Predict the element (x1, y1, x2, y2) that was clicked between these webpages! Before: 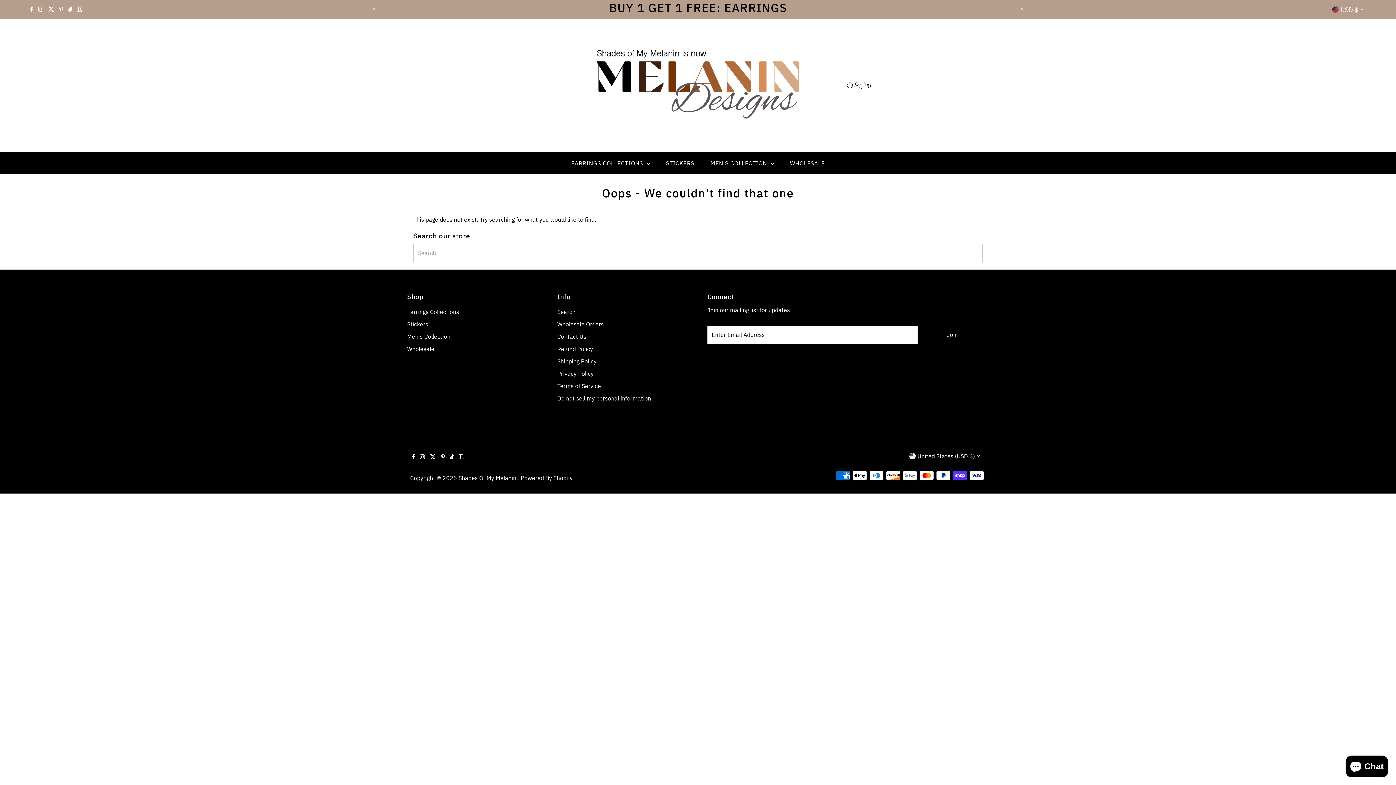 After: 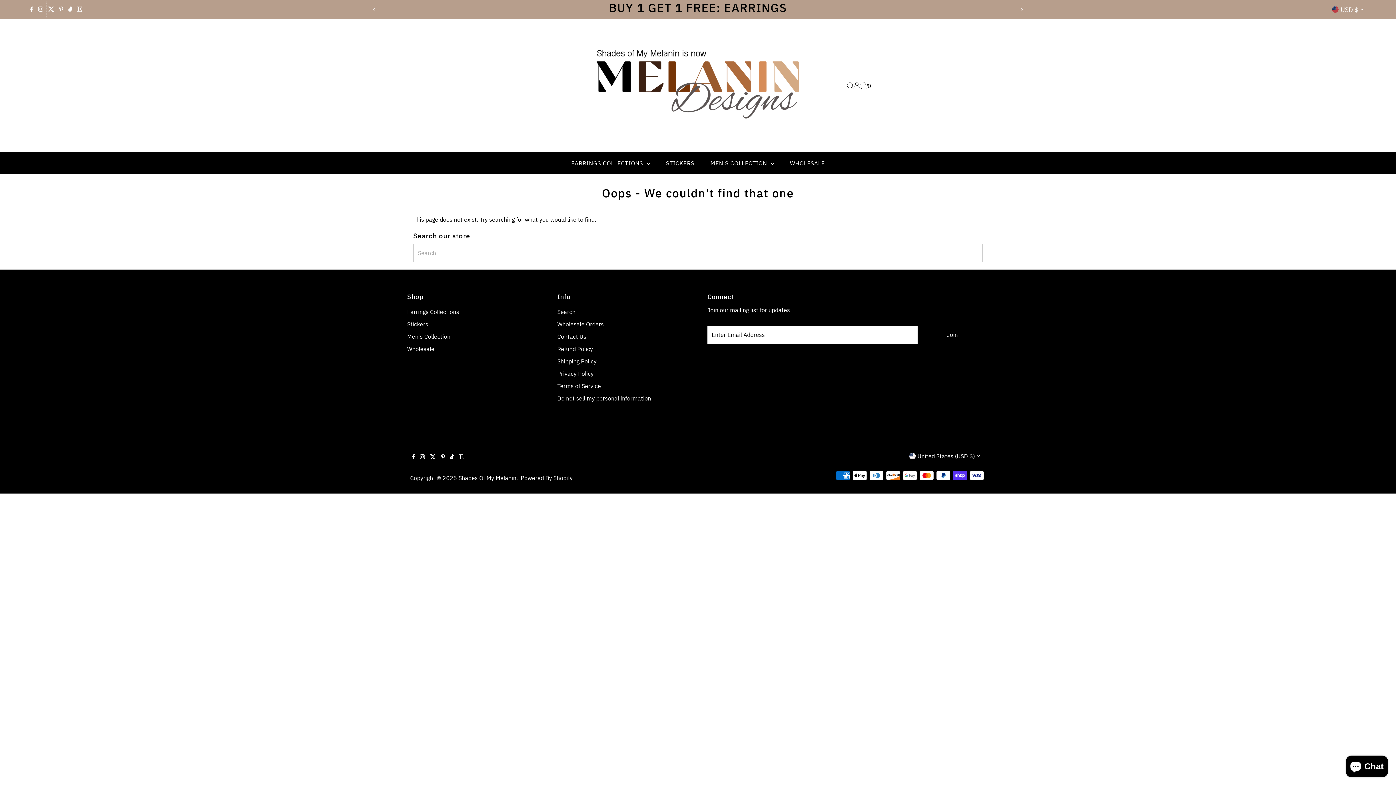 Action: bbox: (46, 0, 56, 18) label: Twitter